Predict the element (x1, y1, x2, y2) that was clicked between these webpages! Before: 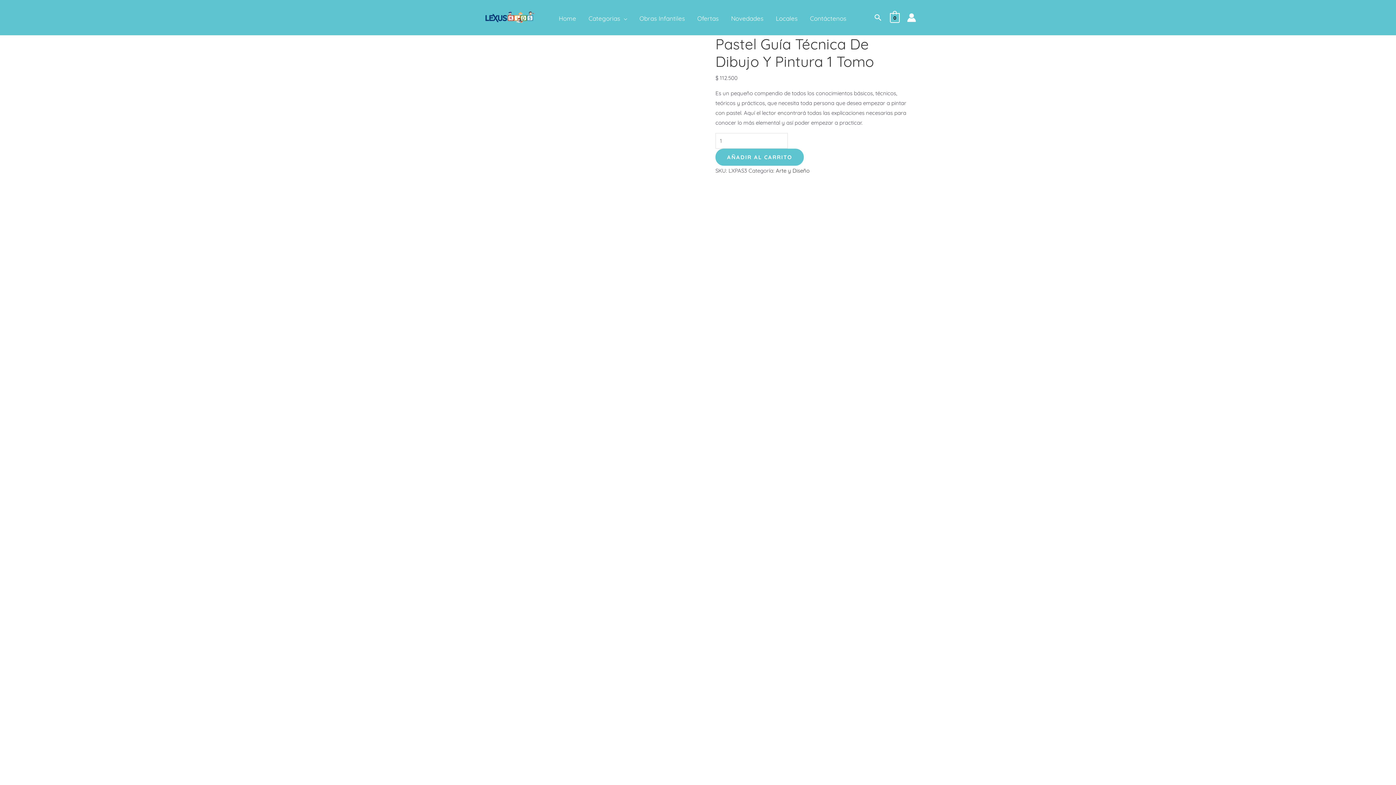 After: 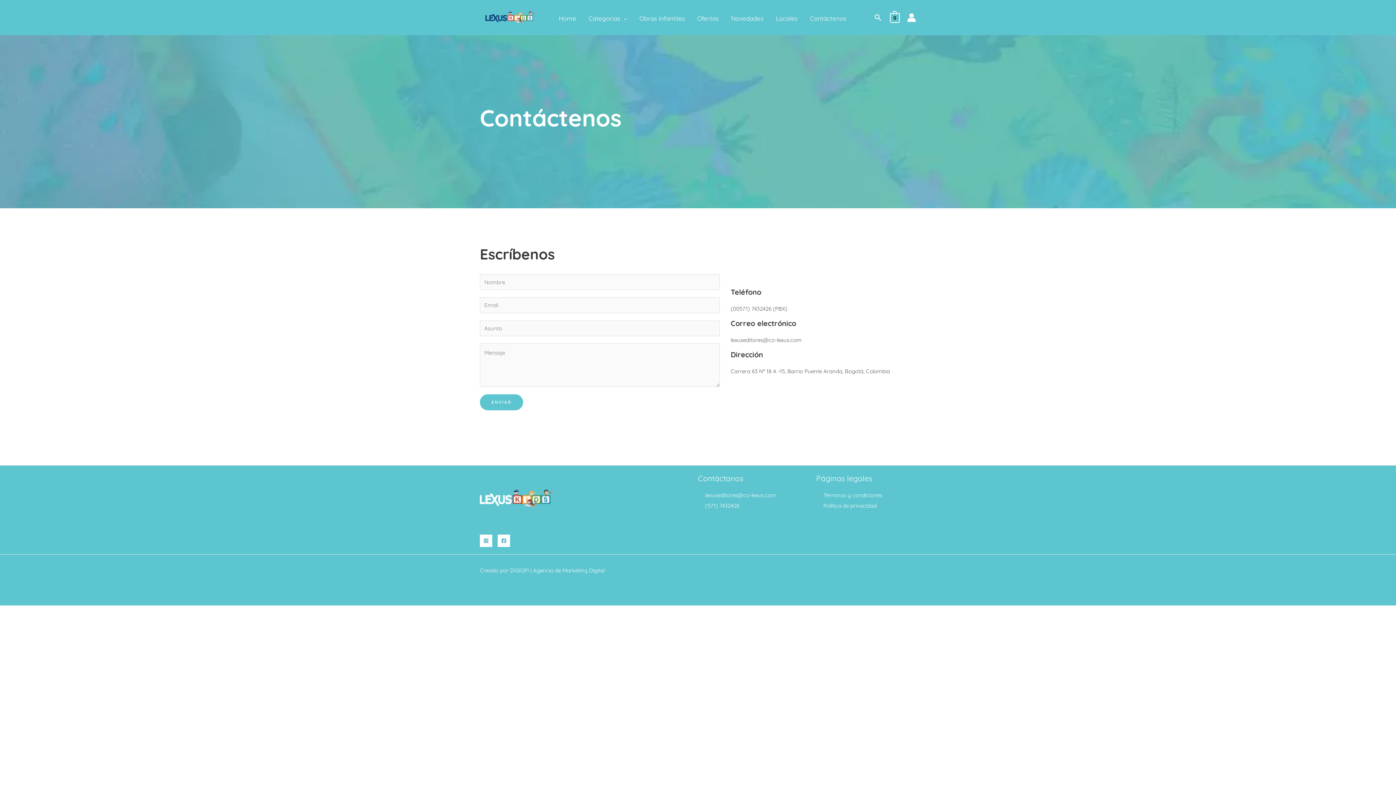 Action: bbox: (804, 12, 852, 23) label: Contáctenos